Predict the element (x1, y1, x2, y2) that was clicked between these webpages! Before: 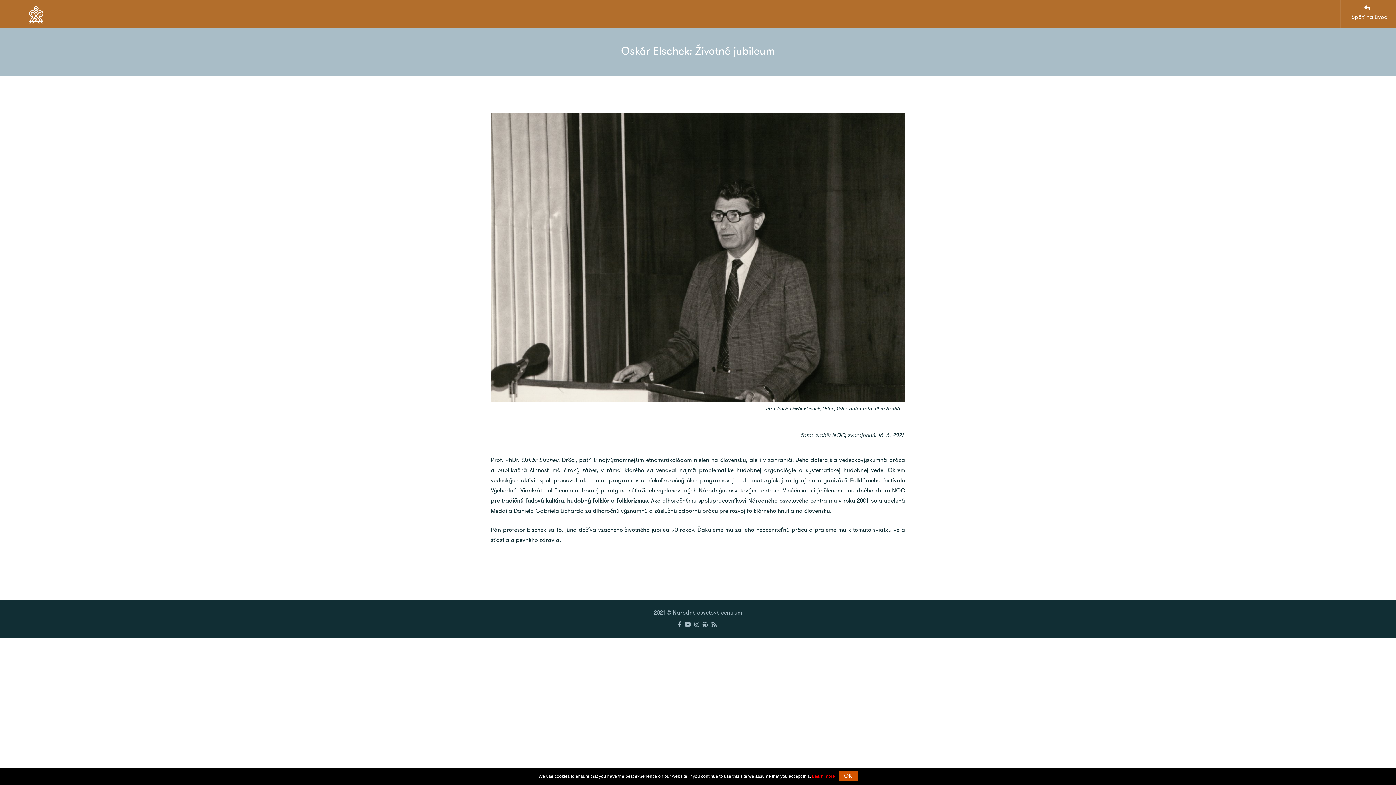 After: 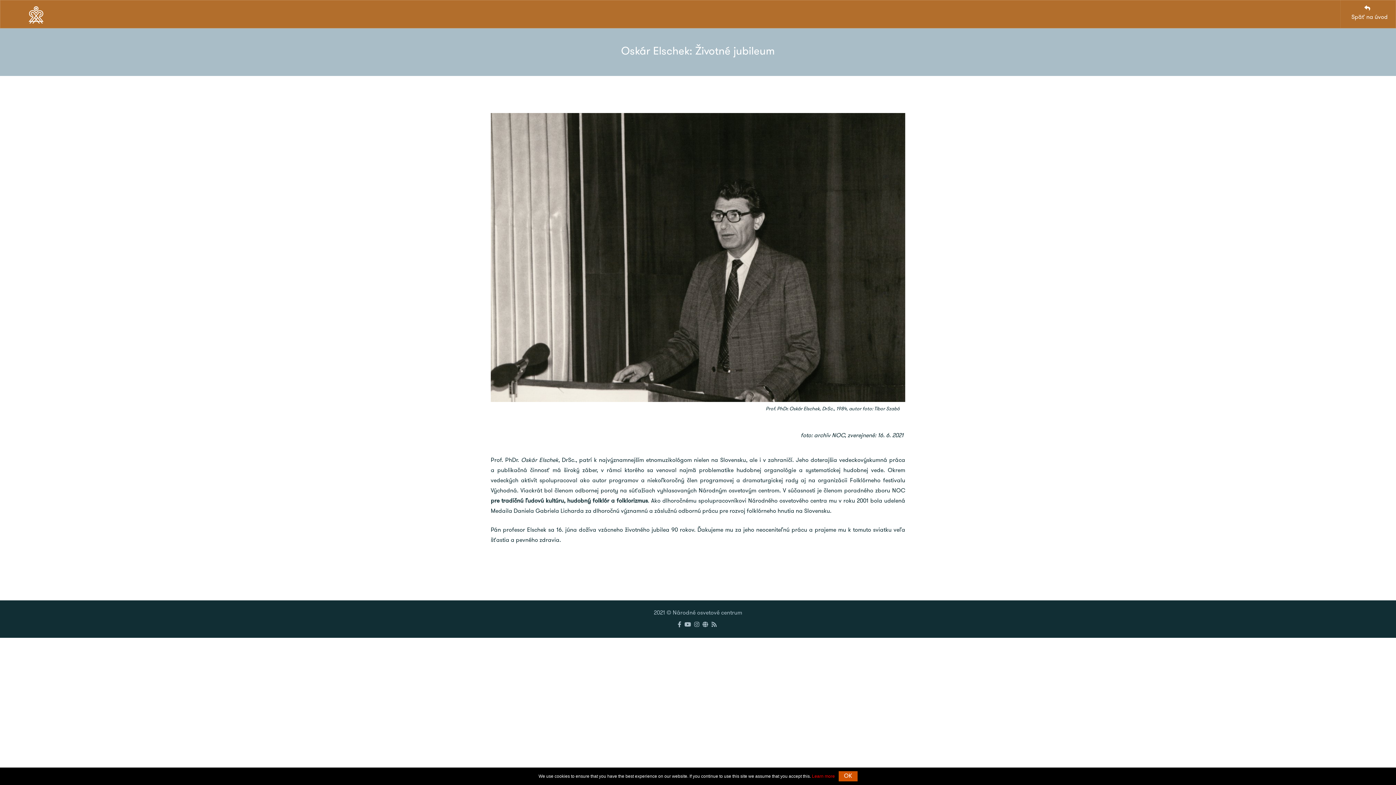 Action: label: RSS Feed bbox: (711, 622, 718, 628)